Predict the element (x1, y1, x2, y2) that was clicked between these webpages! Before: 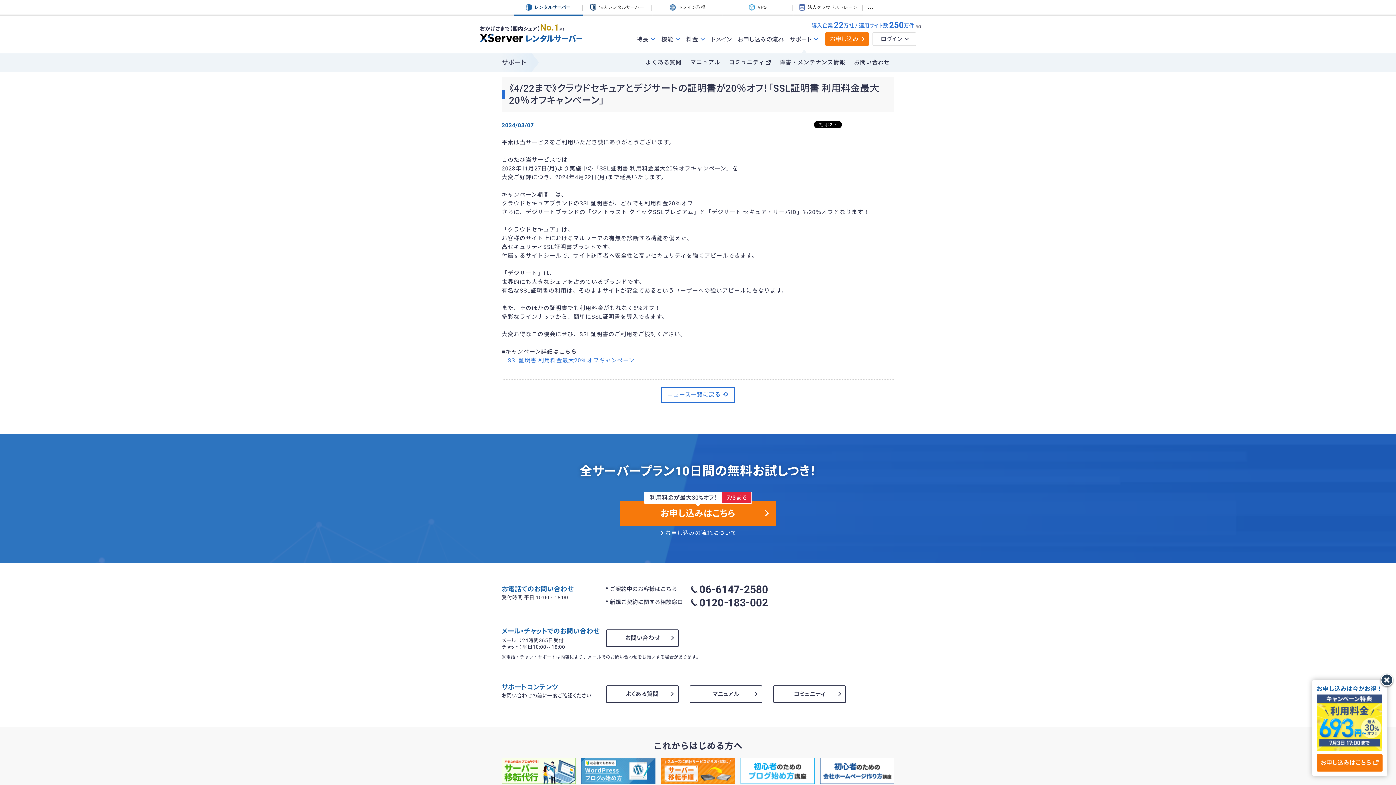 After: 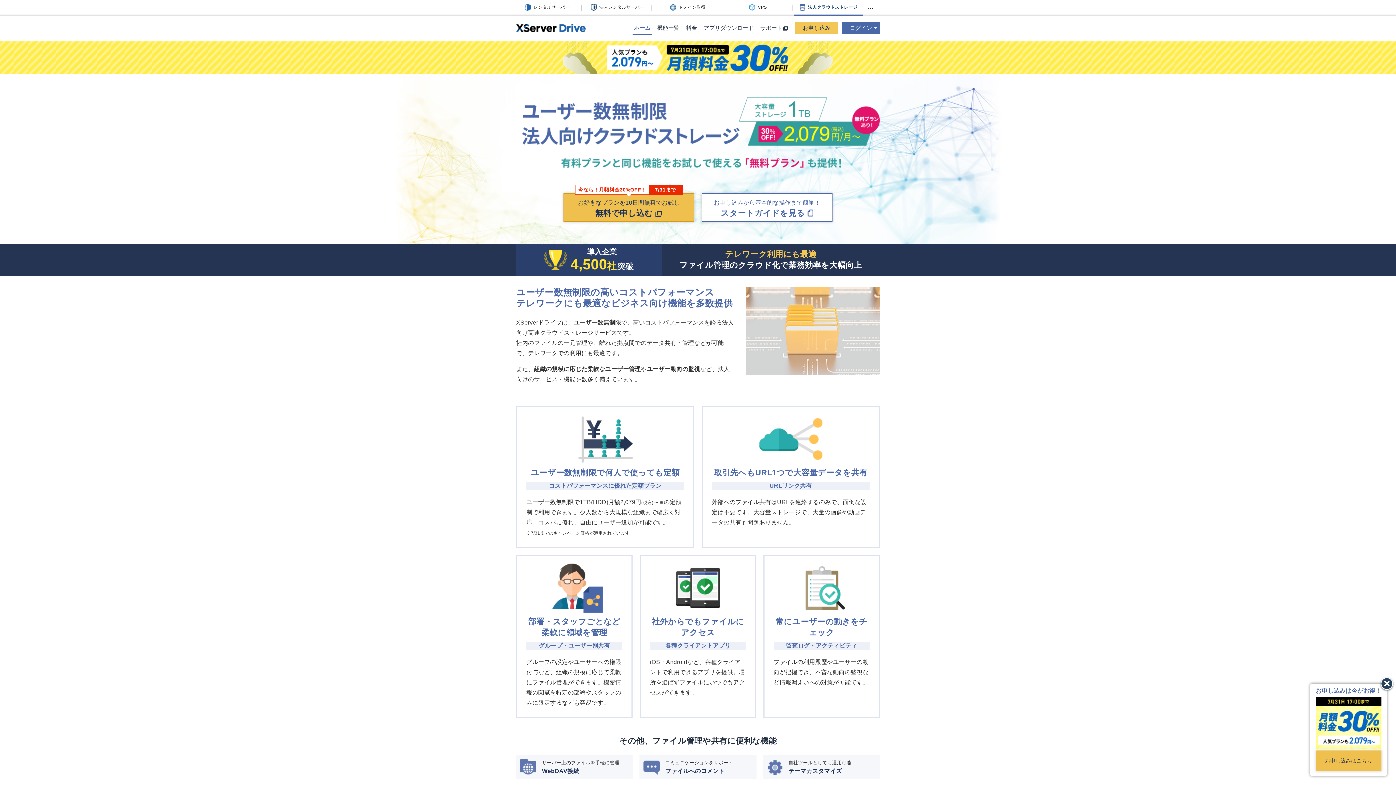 Action: label: 法人クラウドストレージ bbox: (793, 0, 862, 15)